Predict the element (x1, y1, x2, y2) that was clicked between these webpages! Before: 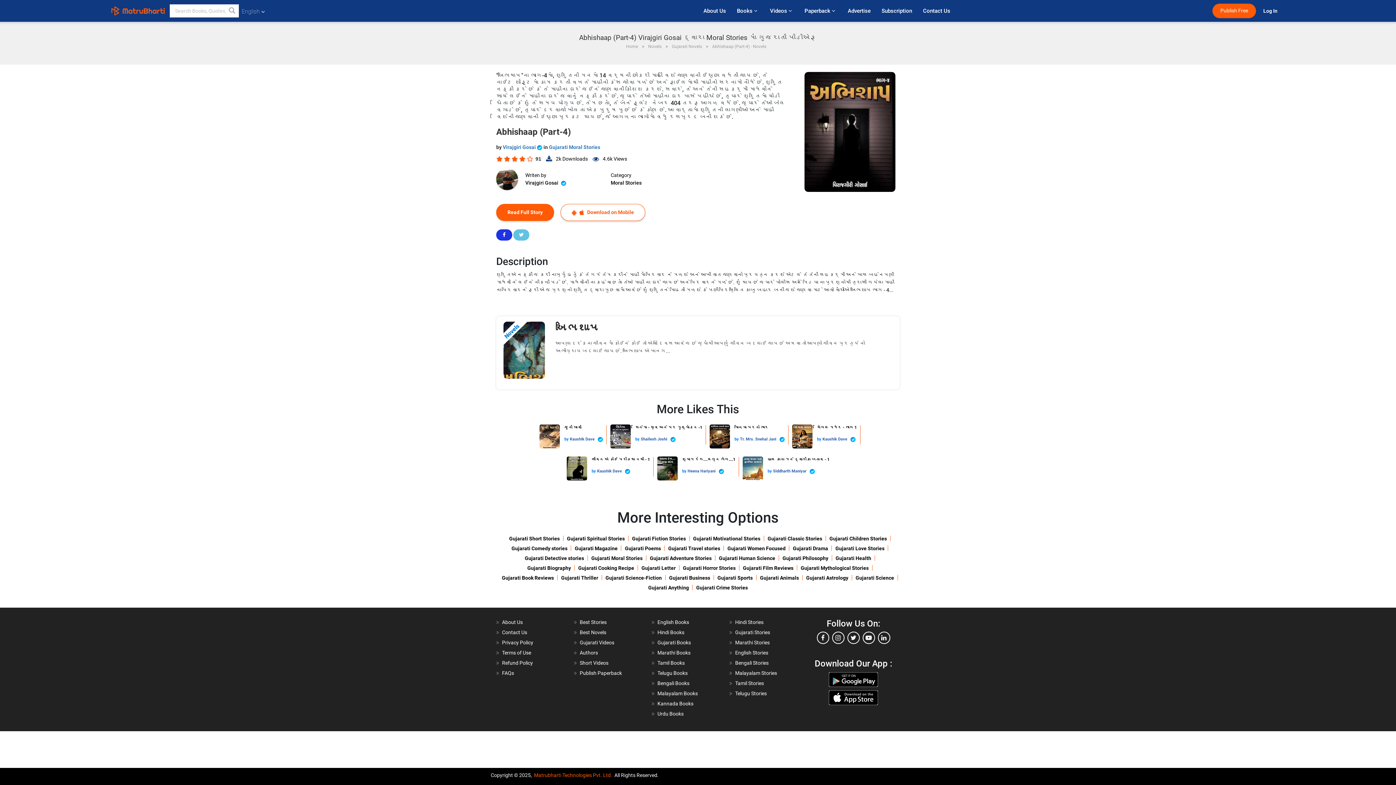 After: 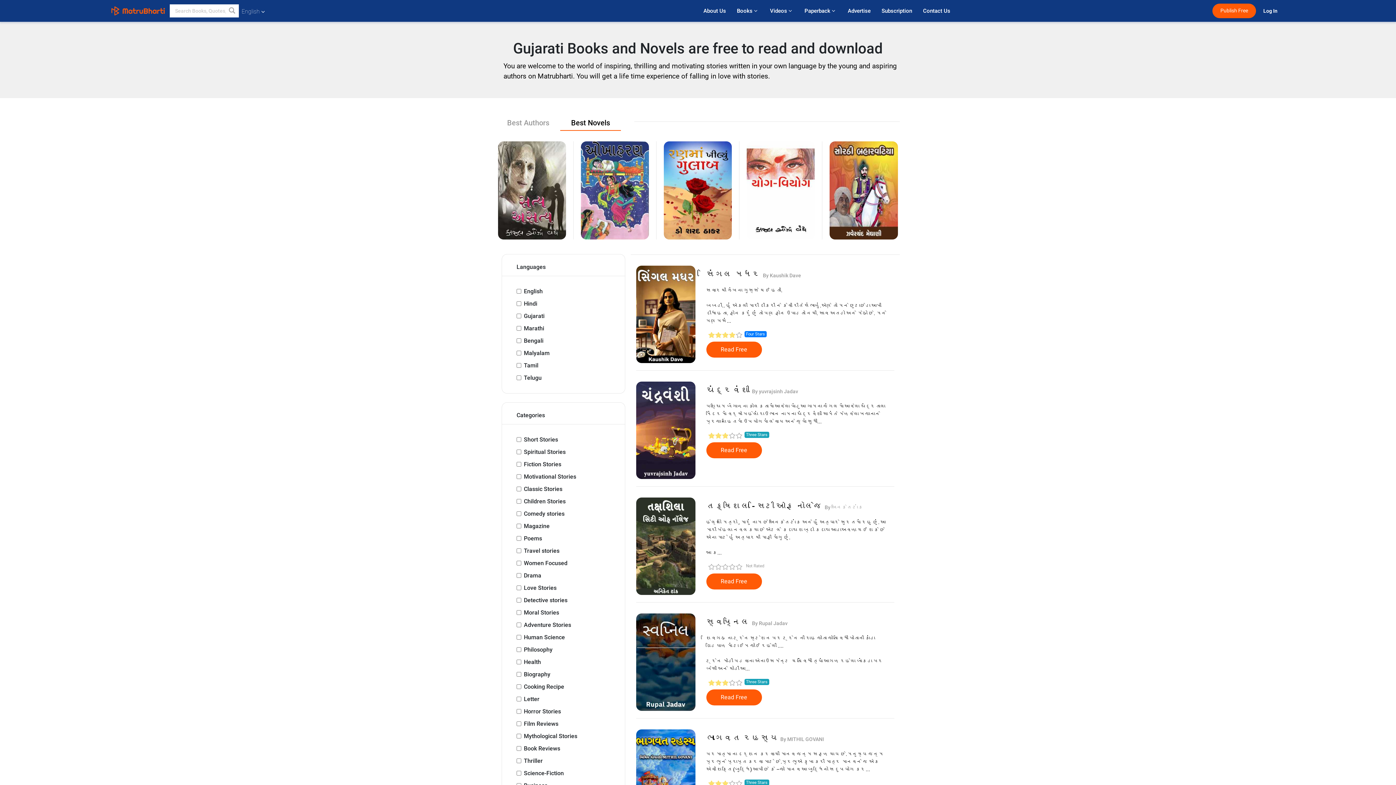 Action: bbox: (672, 44, 702, 49) label: Gujarati Novels